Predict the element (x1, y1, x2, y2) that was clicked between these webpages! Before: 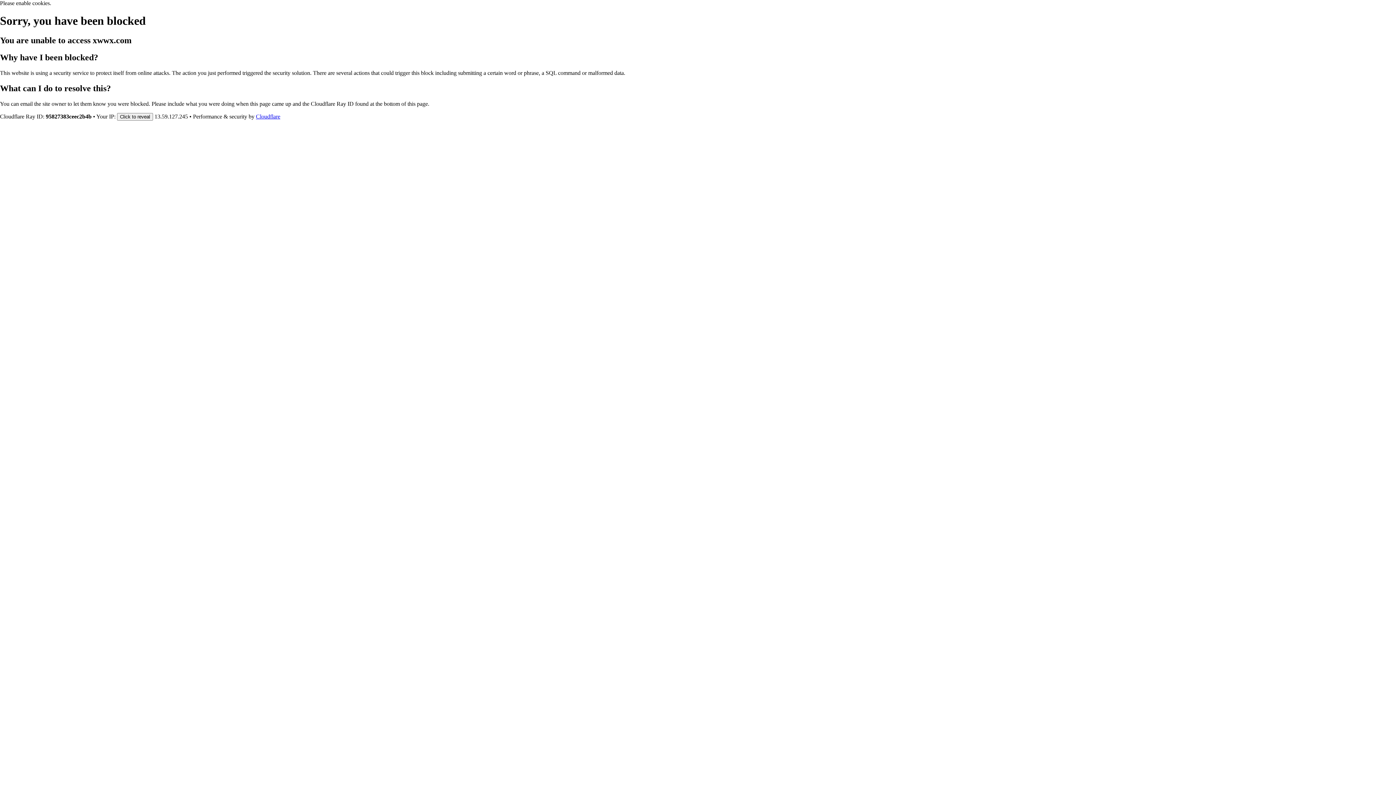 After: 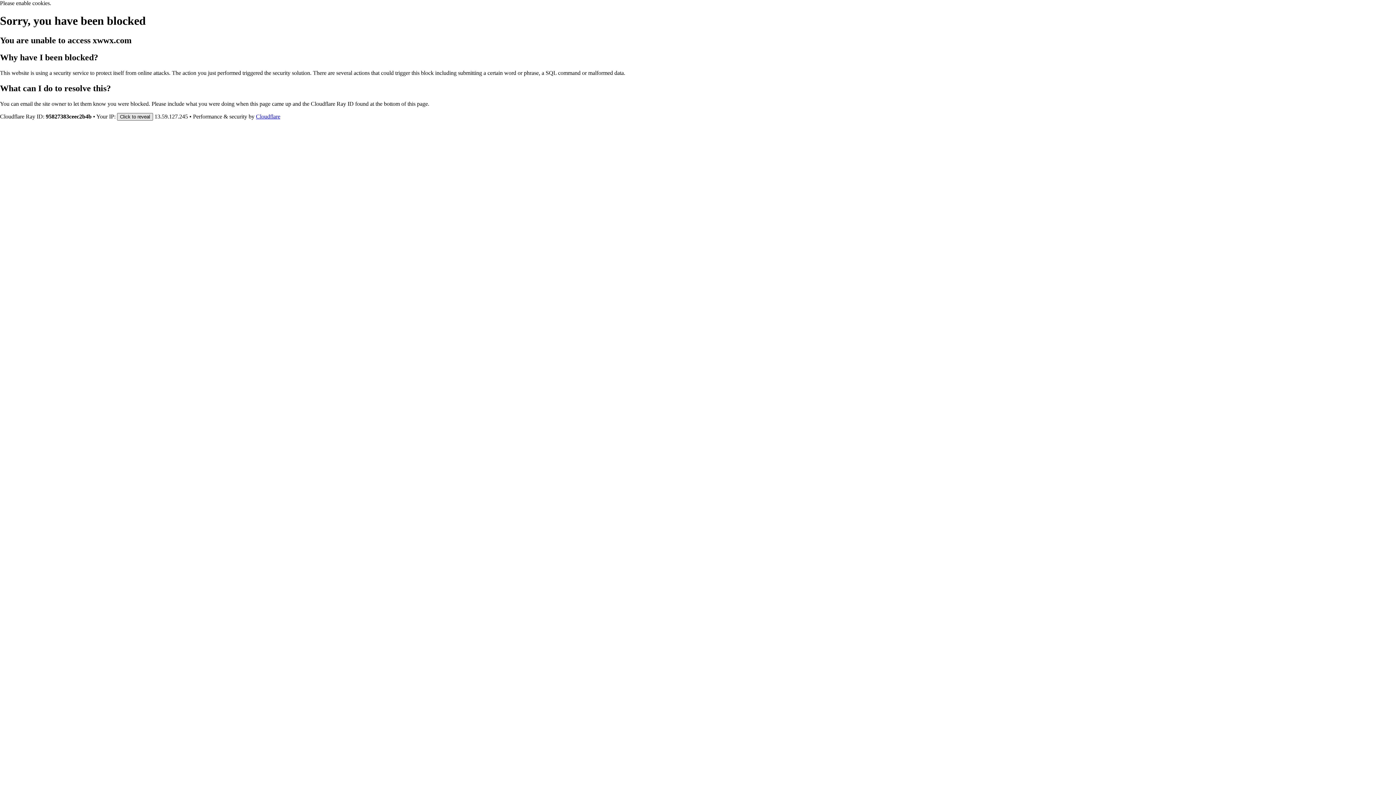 Action: label: Click to reveal bbox: (117, 112, 153, 120)